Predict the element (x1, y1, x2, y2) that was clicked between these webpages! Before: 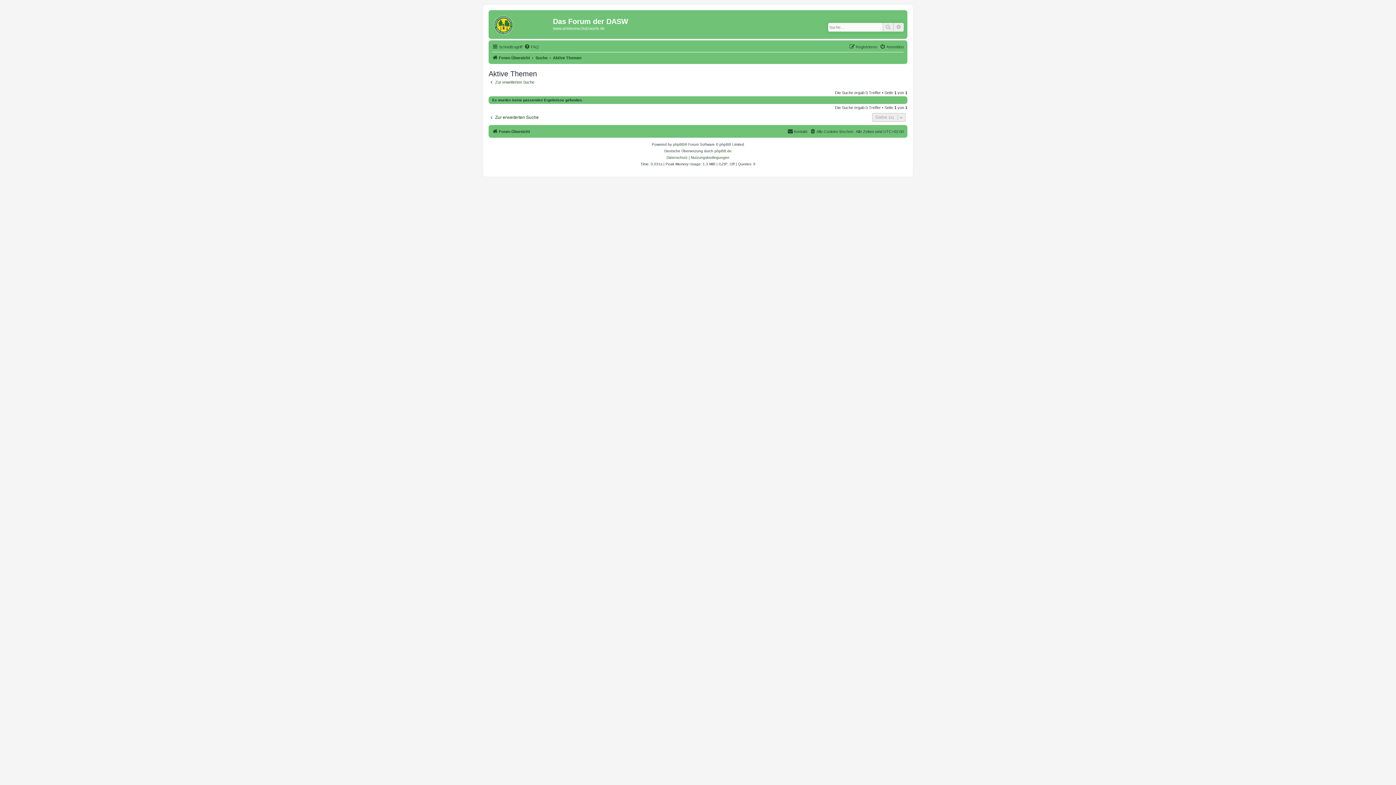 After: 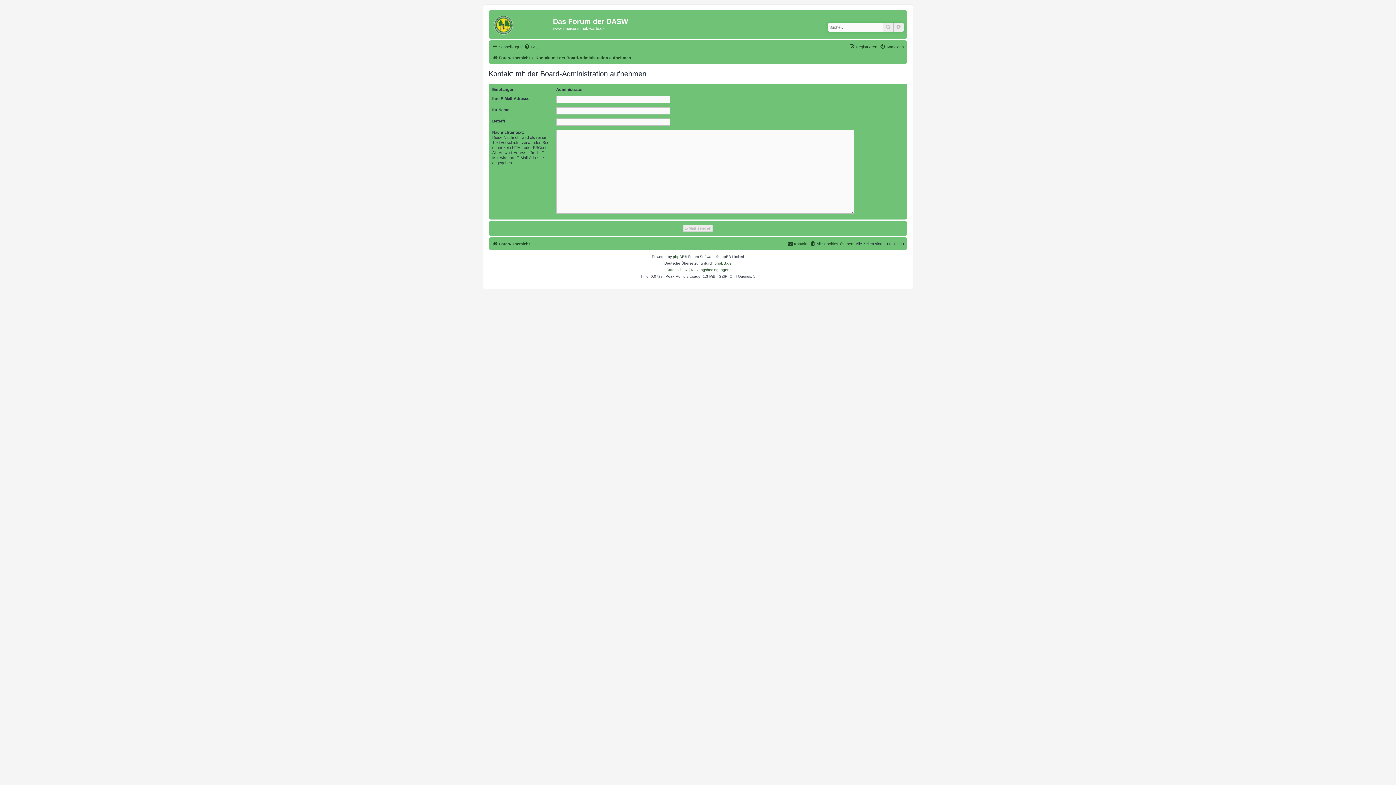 Action: label: Kontakt bbox: (787, 127, 807, 136)